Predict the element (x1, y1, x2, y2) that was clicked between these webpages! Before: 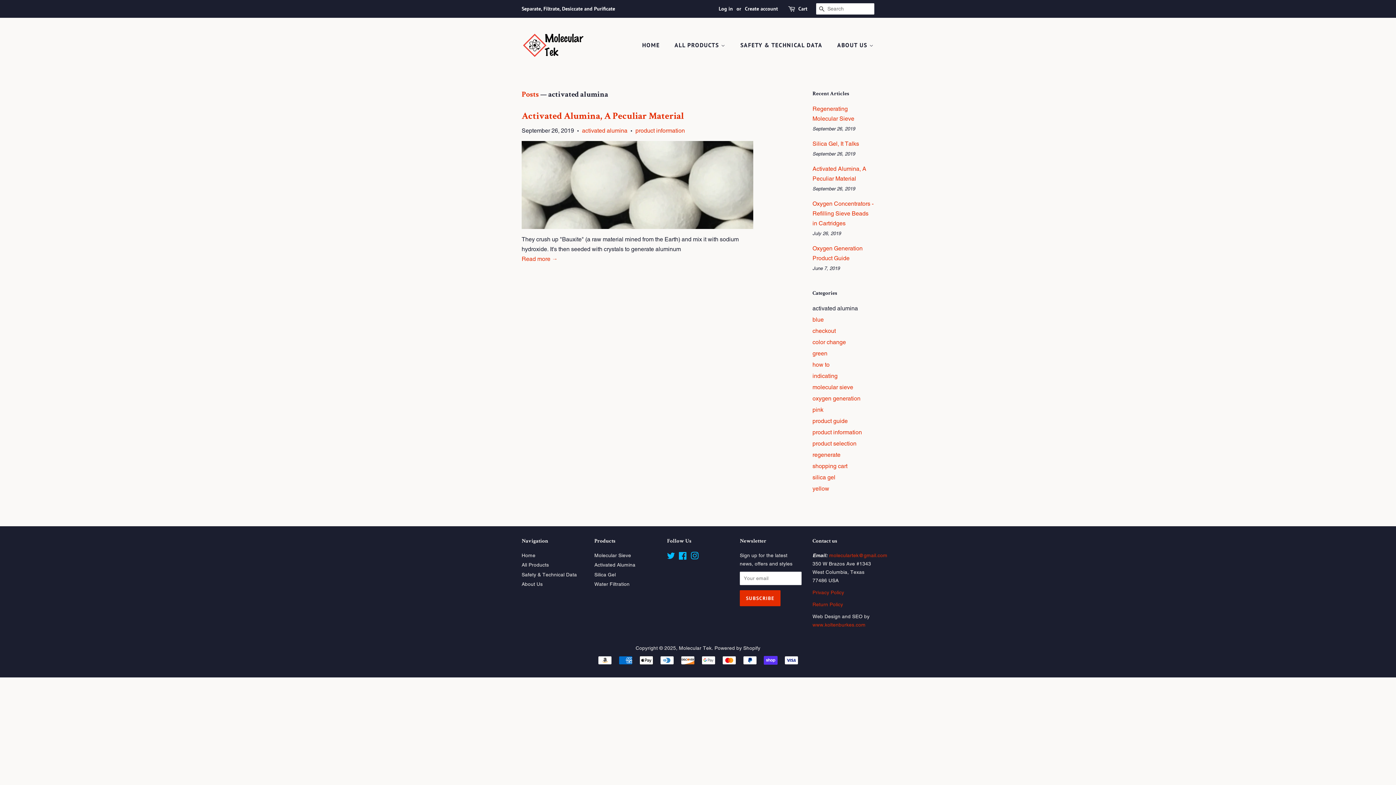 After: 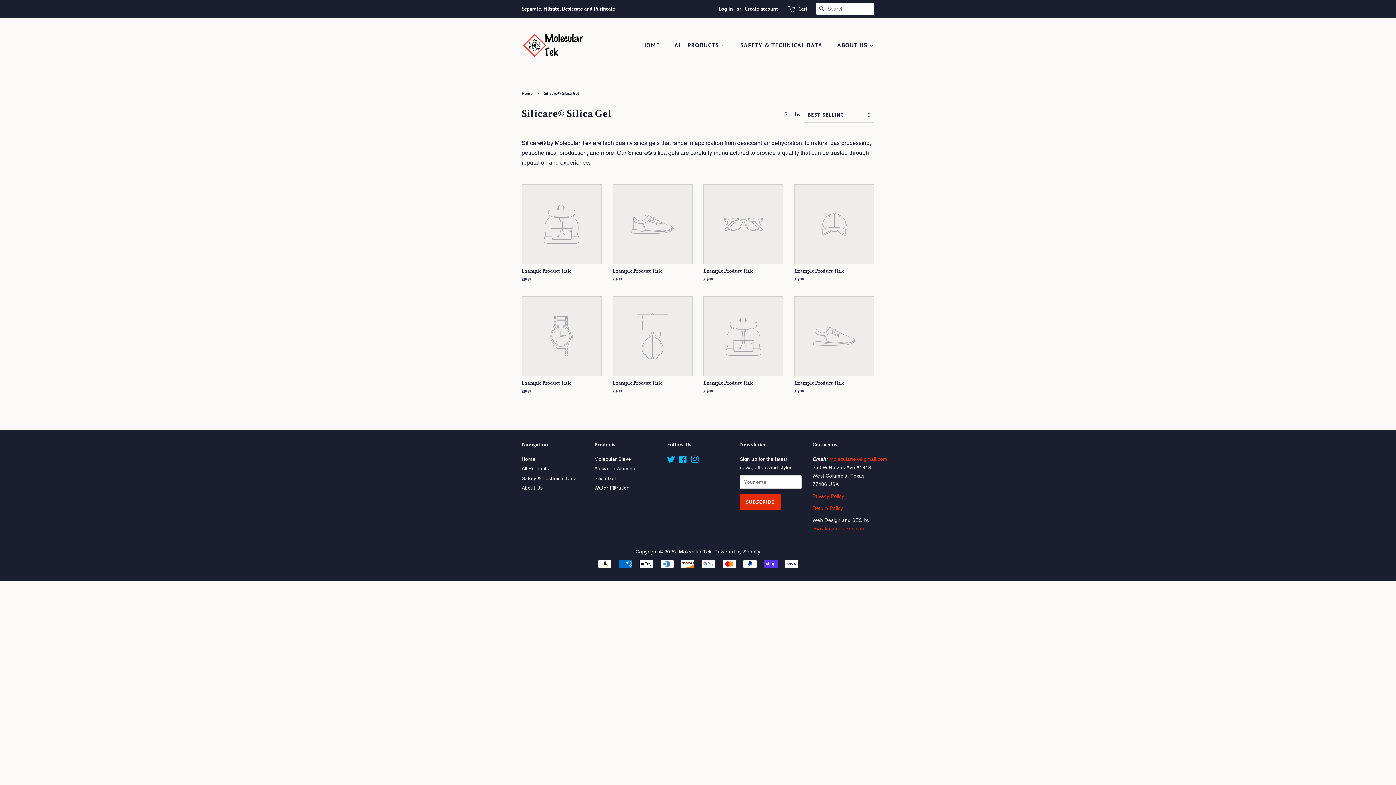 Action: bbox: (594, 571, 616, 577) label: Silica Gel